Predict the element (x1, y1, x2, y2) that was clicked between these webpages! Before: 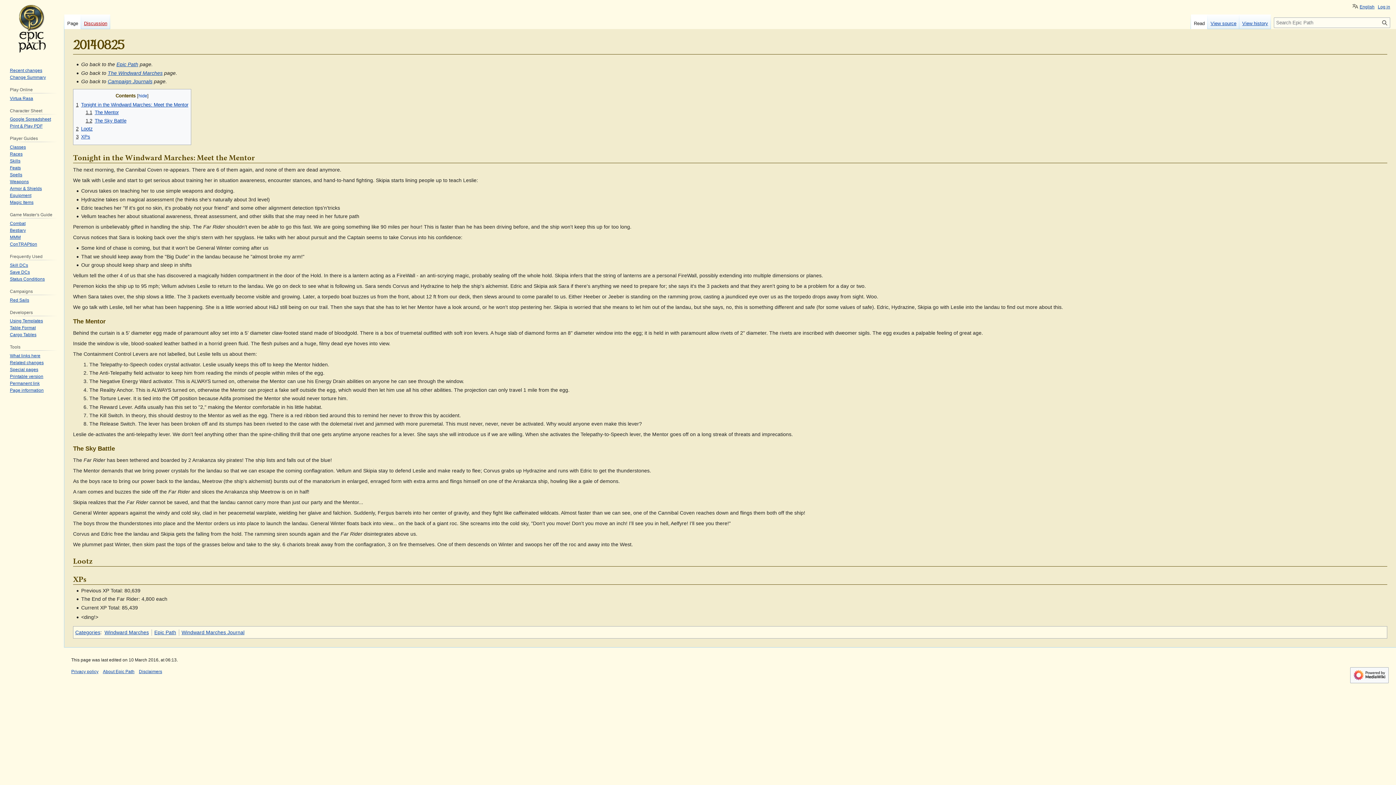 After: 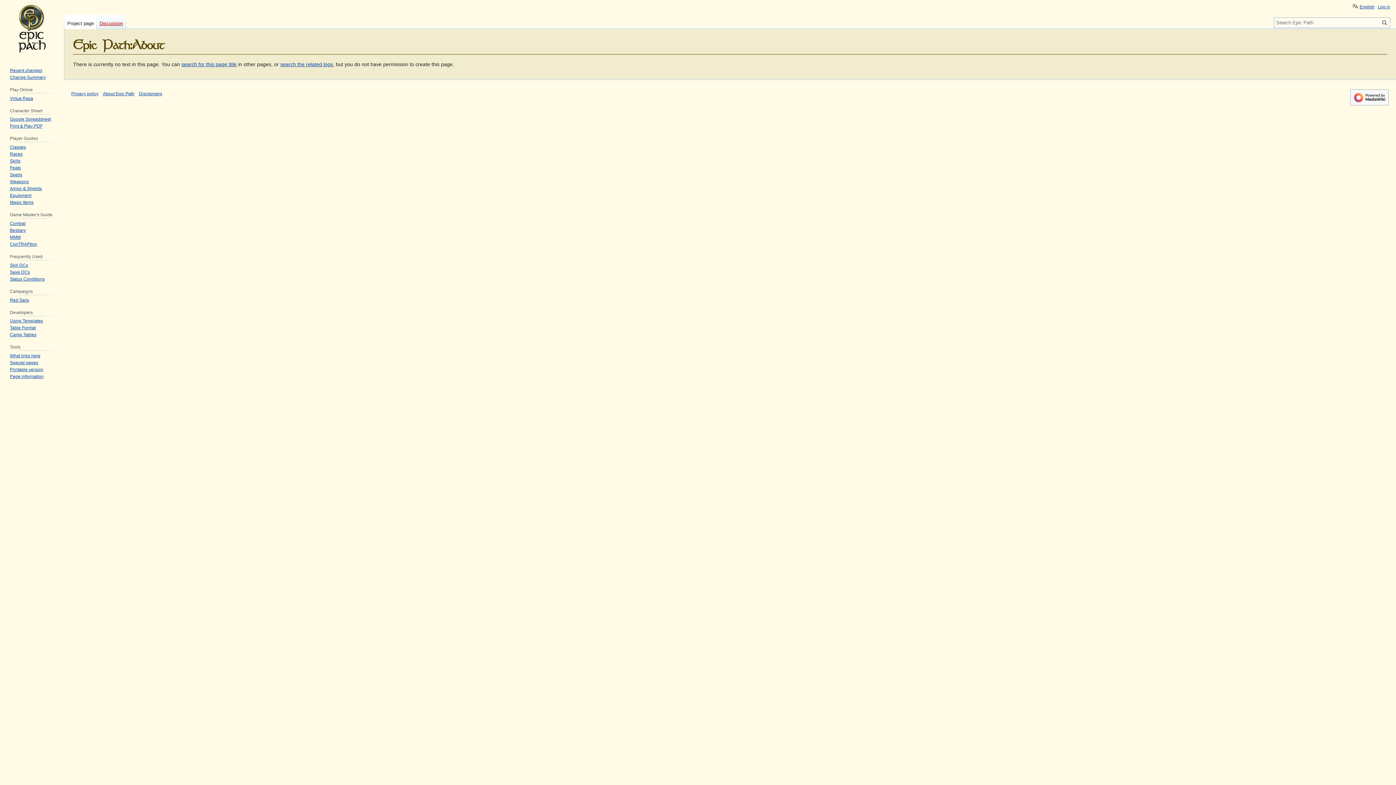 Action: label: About Epic Path bbox: (102, 669, 134, 674)